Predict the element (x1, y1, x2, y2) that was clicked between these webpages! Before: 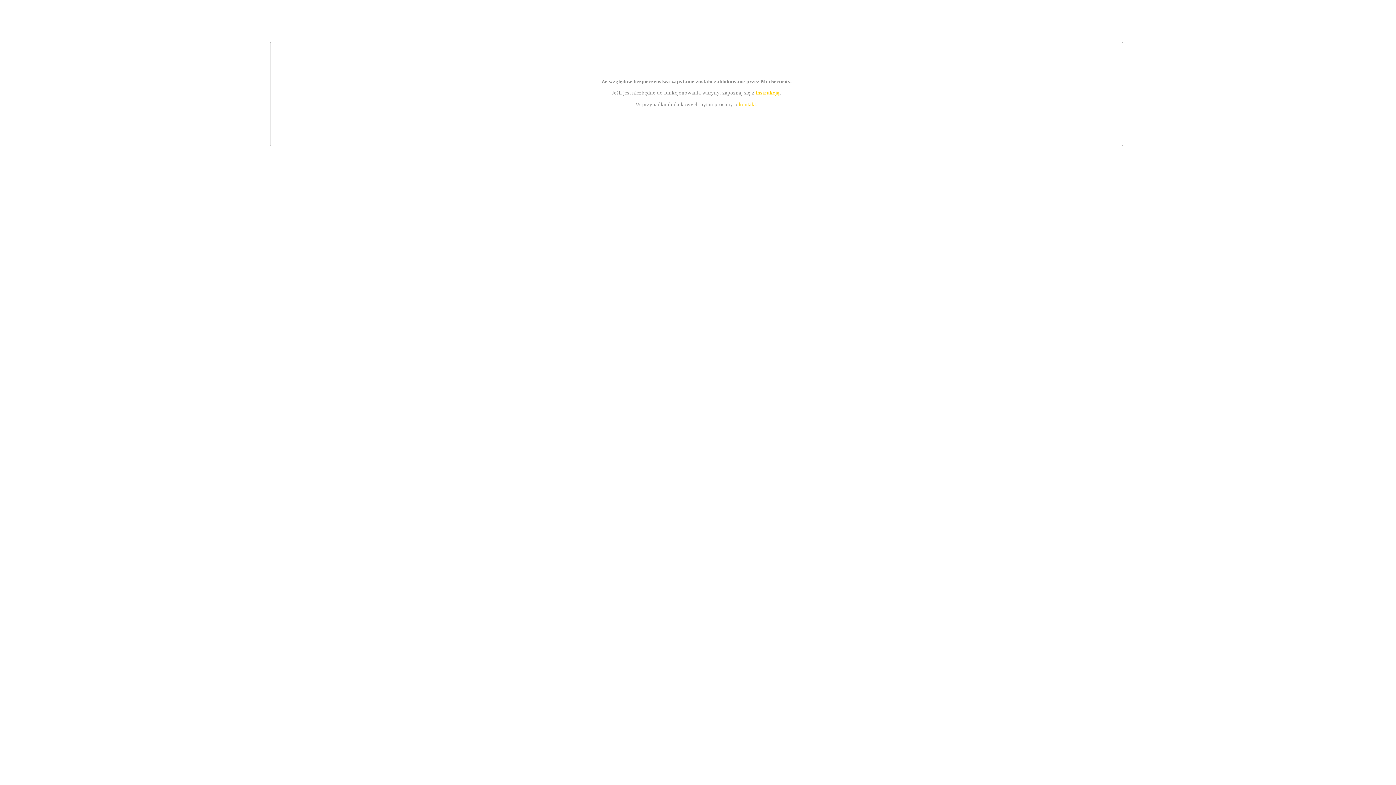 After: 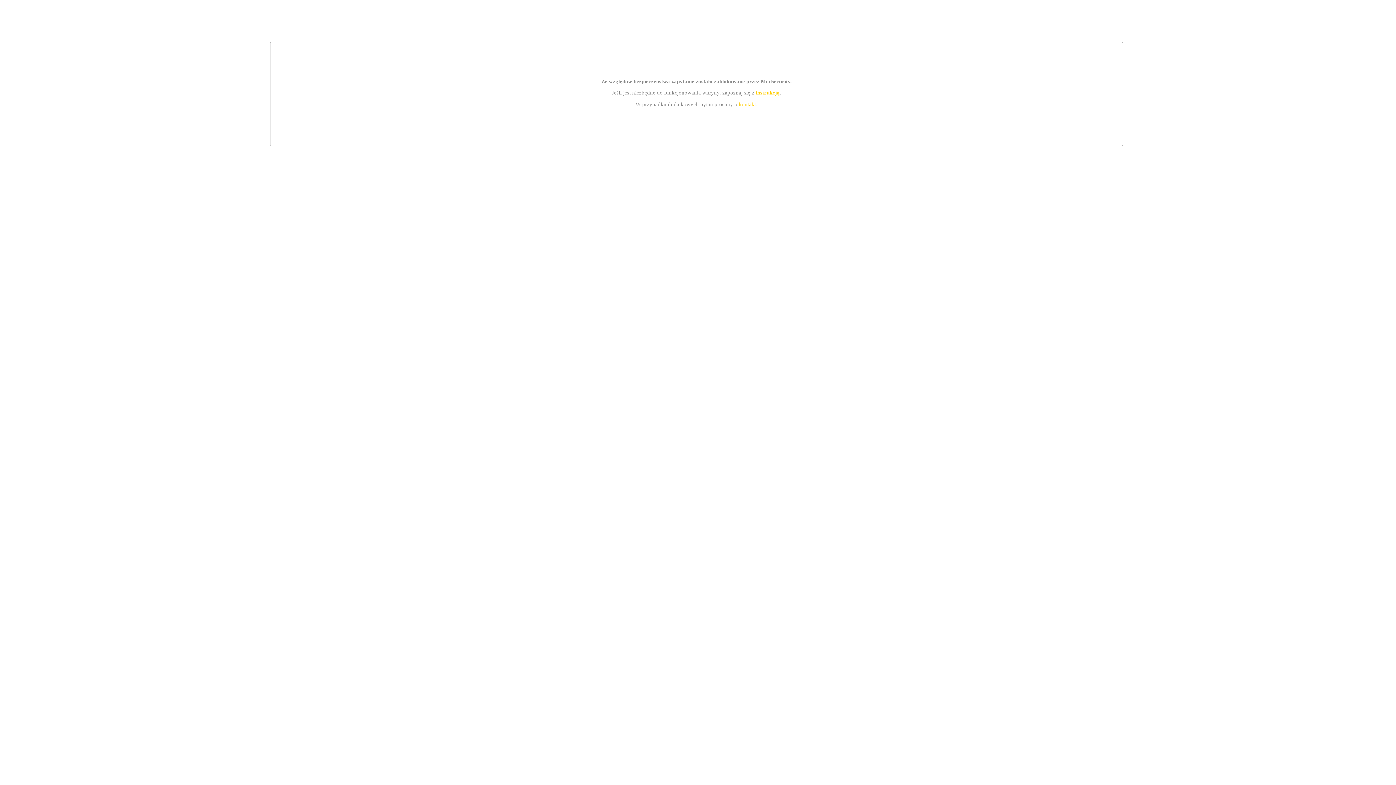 Action: label: kontakt bbox: (739, 101, 756, 107)